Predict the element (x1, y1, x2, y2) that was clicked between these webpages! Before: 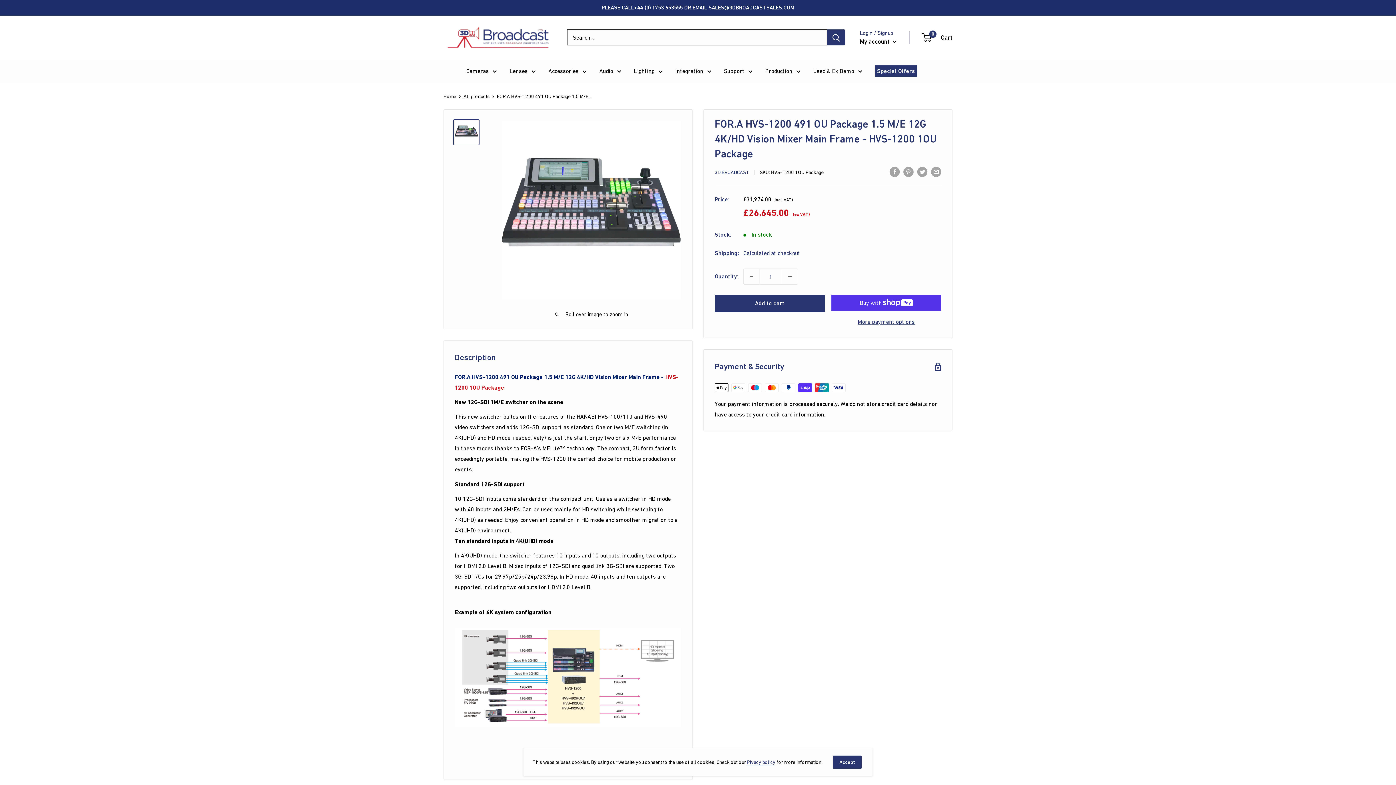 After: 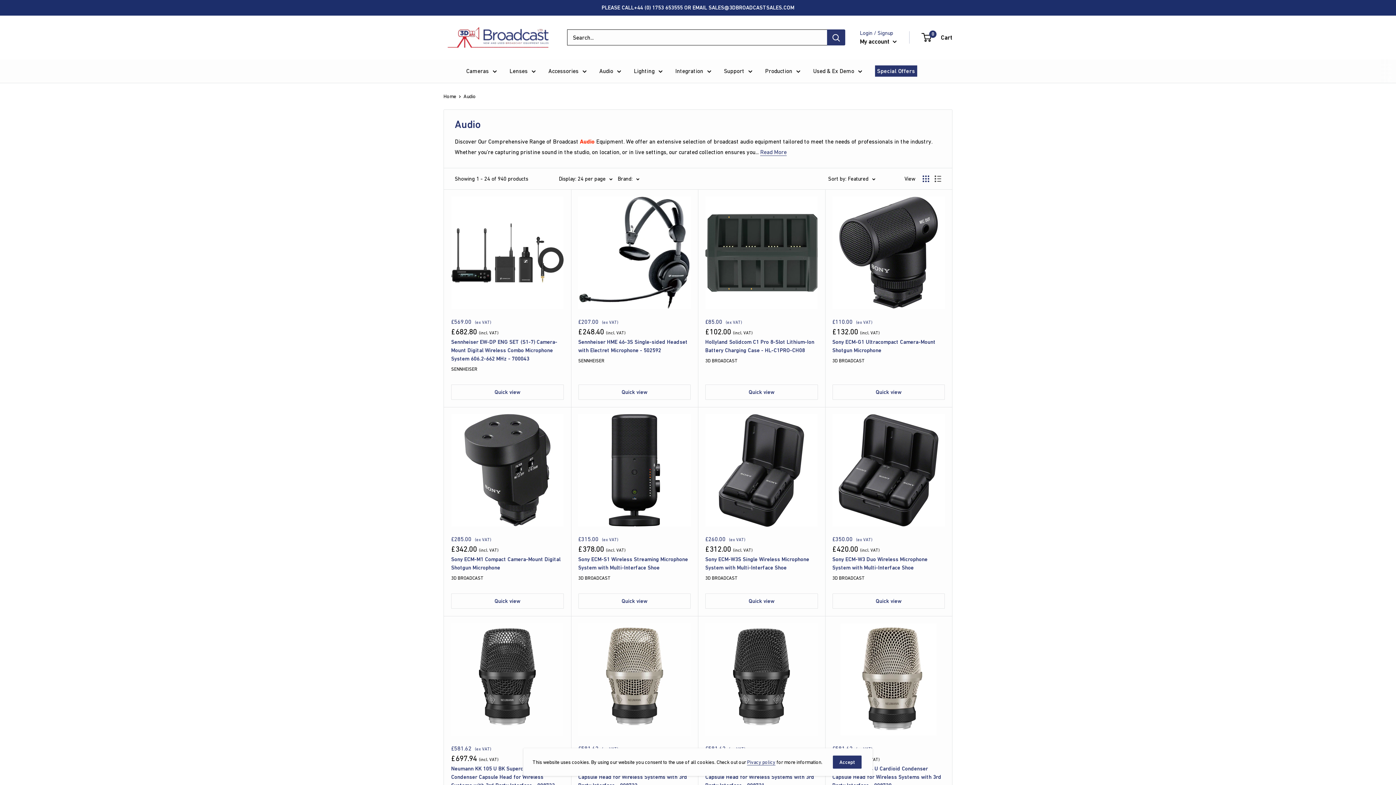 Action: label: Audio bbox: (599, 65, 621, 76)